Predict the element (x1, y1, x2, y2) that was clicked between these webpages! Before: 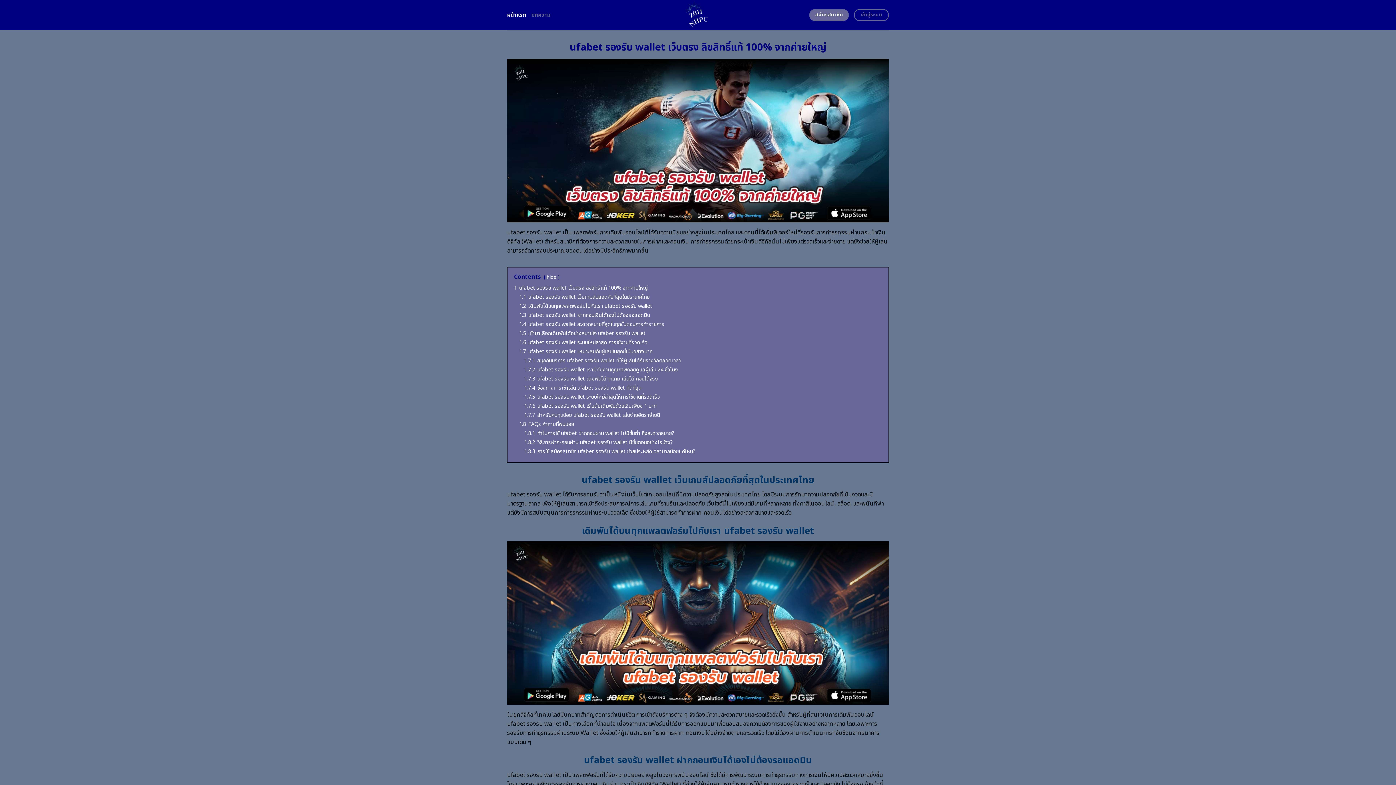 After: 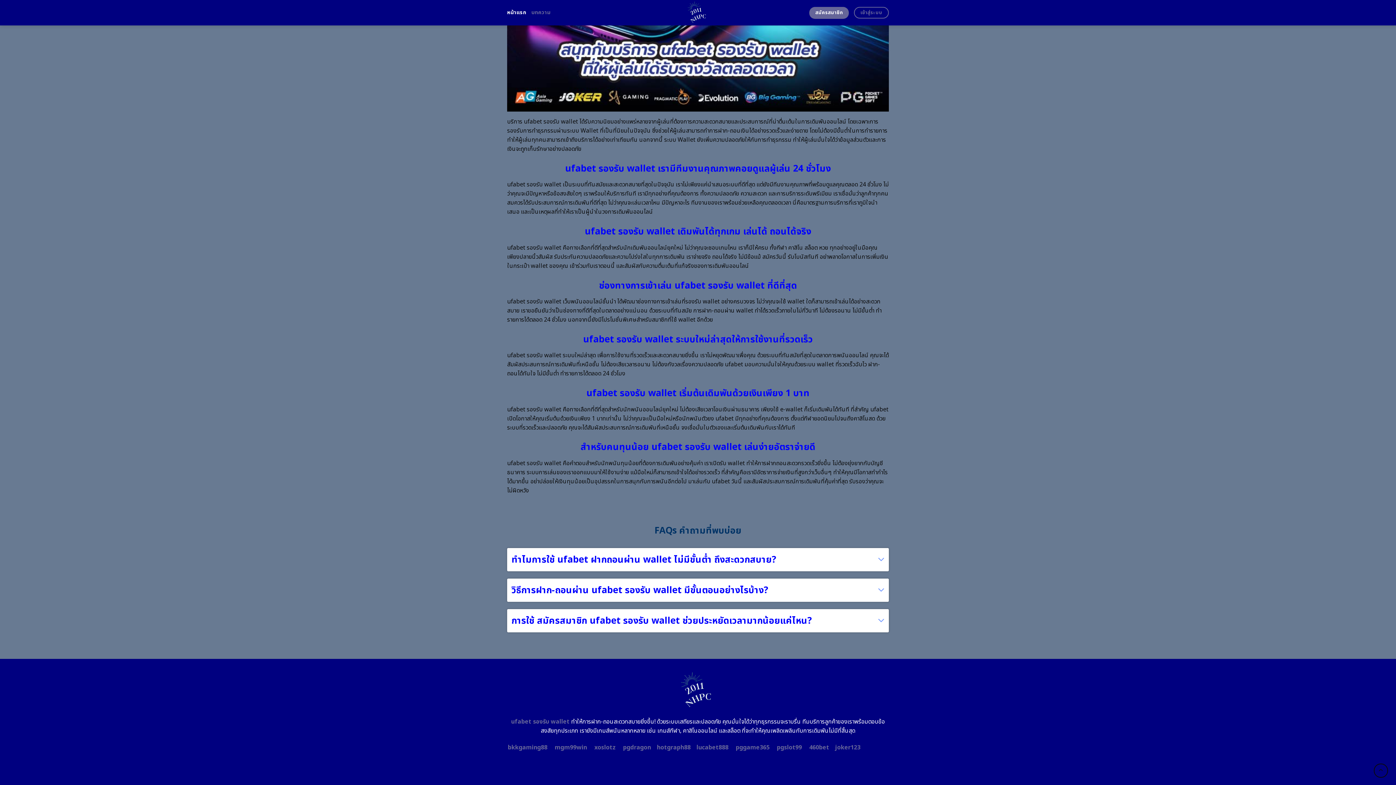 Action: bbox: (524, 366, 678, 373) label: 1.7.2 ufabet รองรับ wallet เรามีทีมงานคุณภาพคอยดูแลผู้เล่น 24 ชั่วโมง